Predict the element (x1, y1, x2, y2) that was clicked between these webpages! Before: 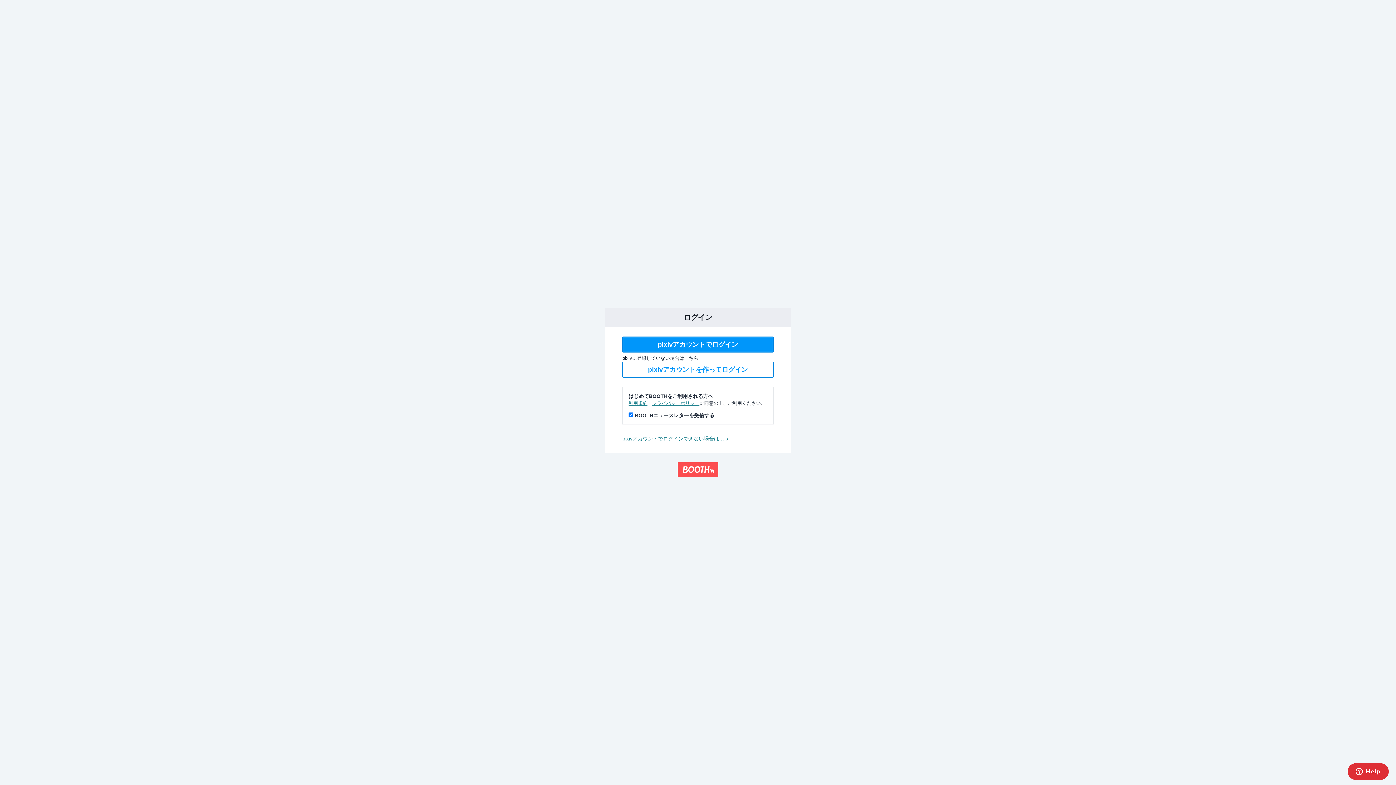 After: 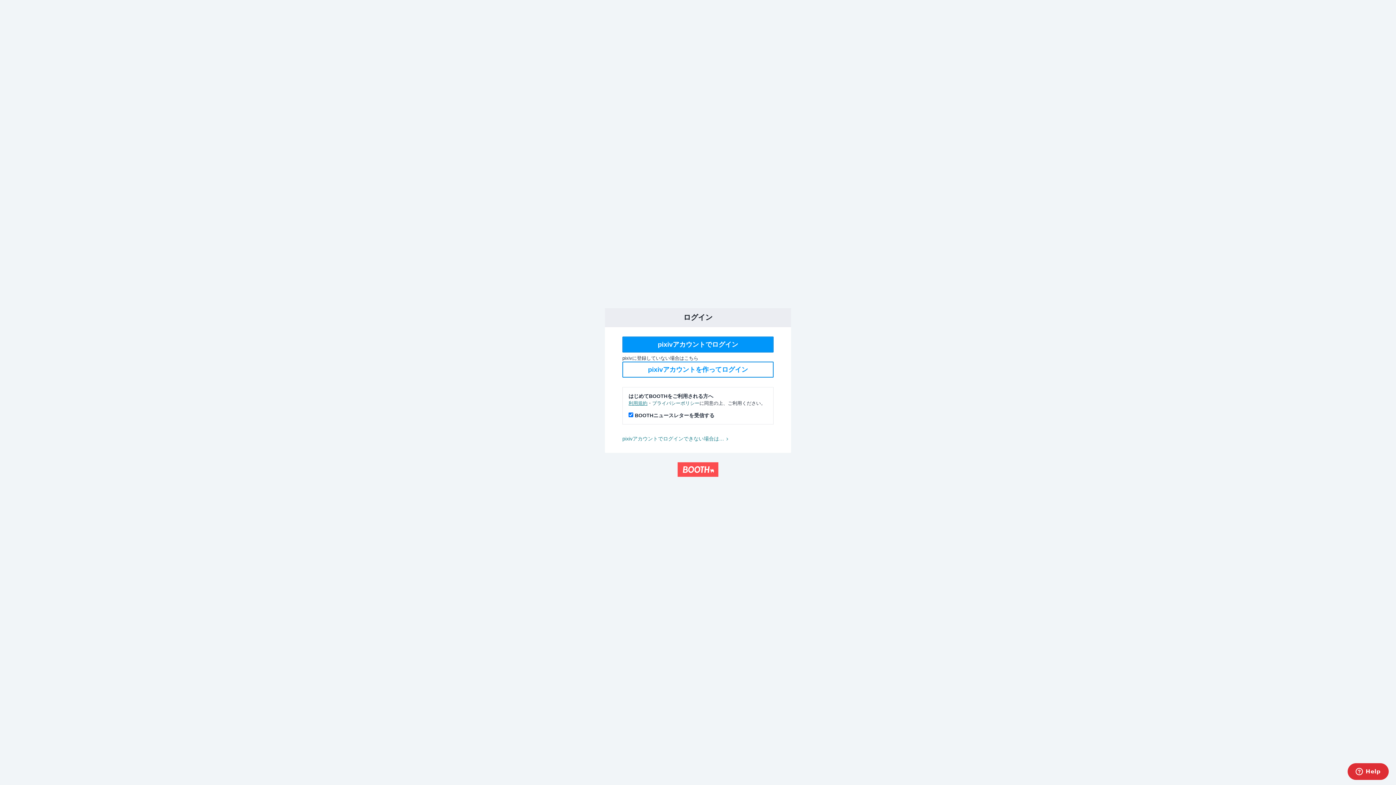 Action: label: プライバシーポリシー bbox: (652, 400, 699, 406)